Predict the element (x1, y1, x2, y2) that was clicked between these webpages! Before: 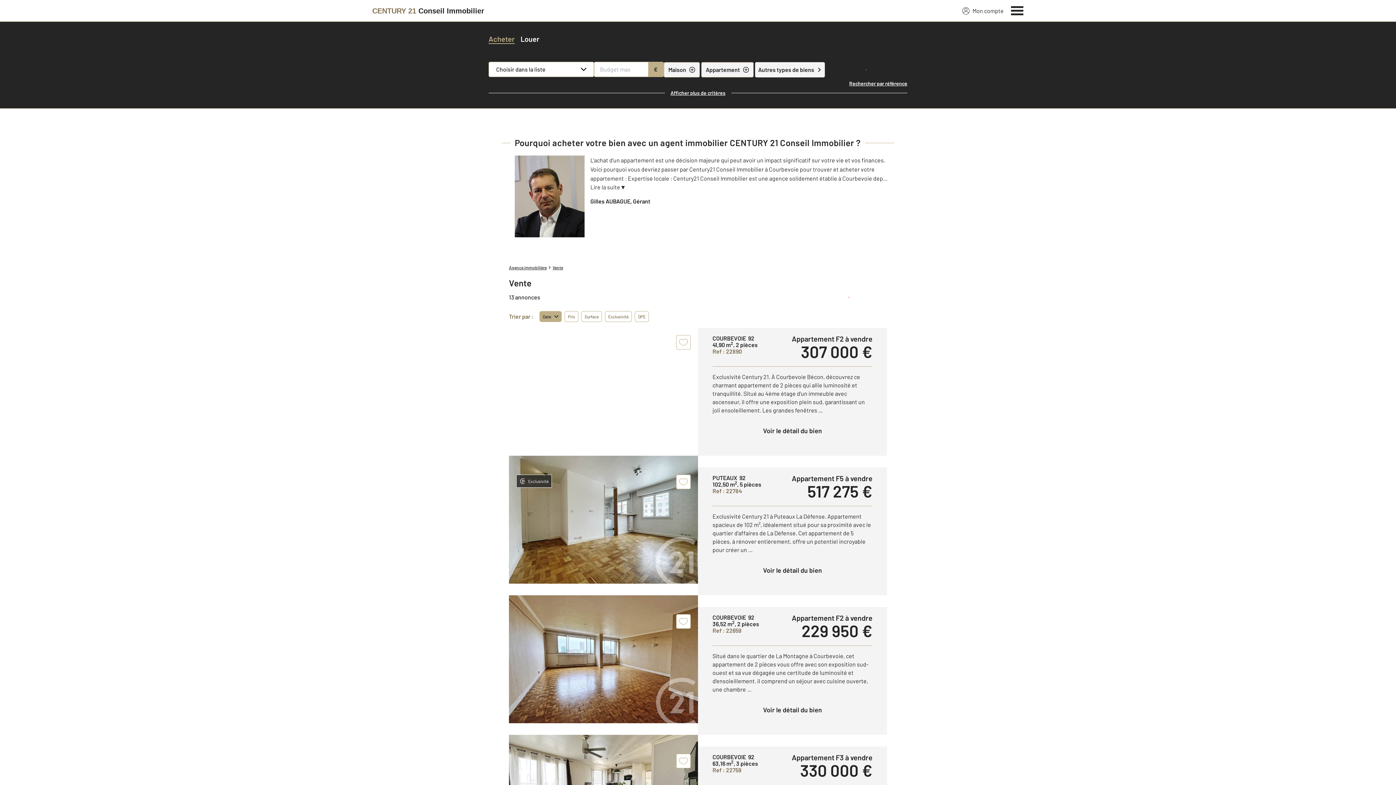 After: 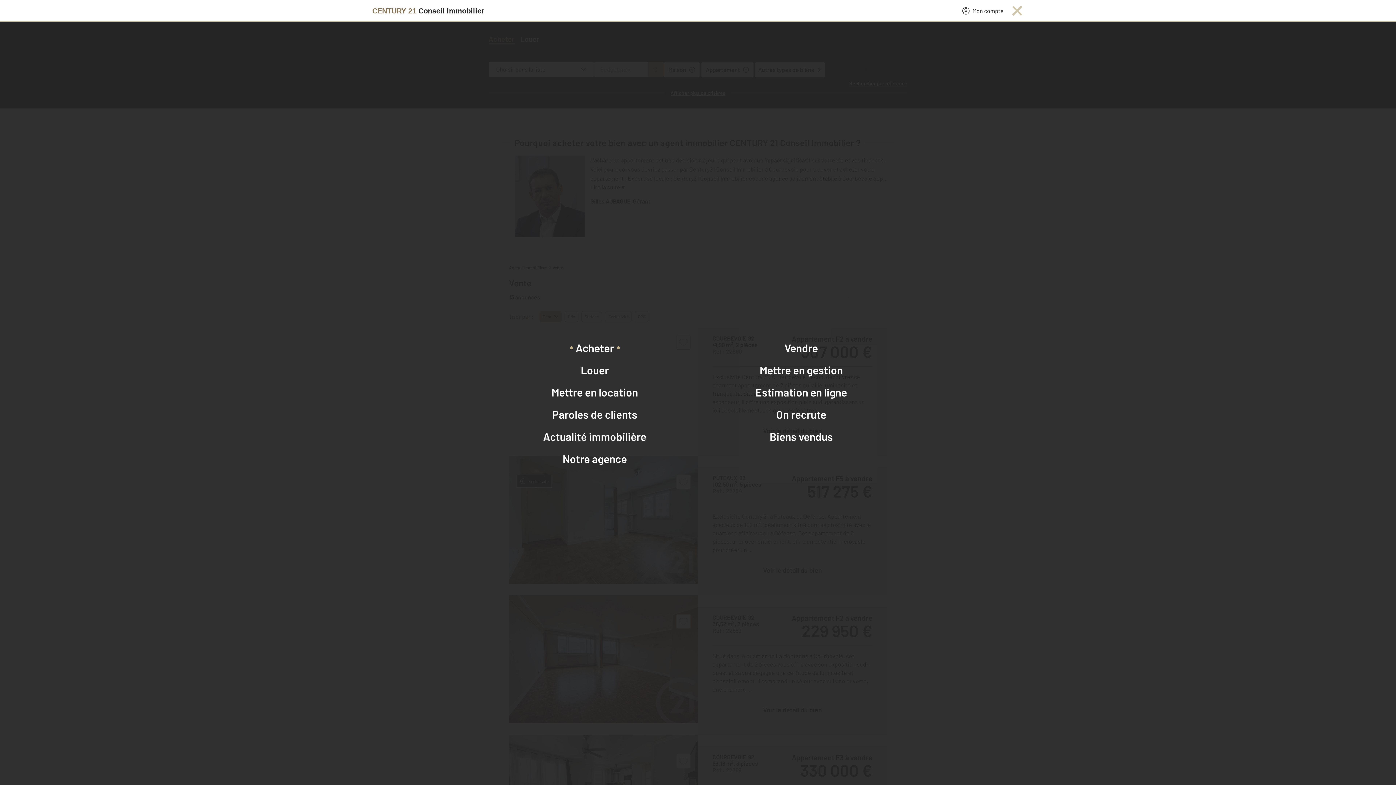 Action: bbox: (1011, 4, 1024, 15) label: Menu